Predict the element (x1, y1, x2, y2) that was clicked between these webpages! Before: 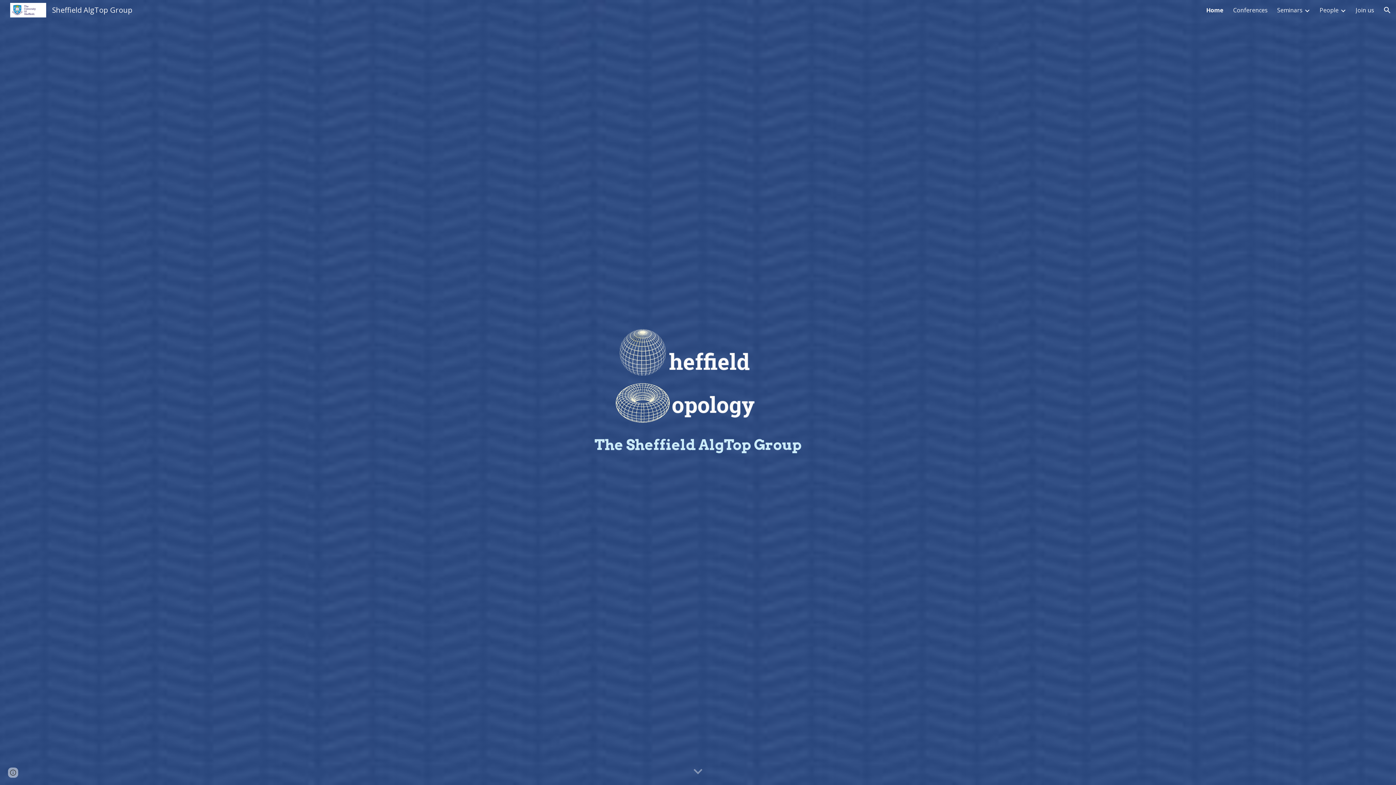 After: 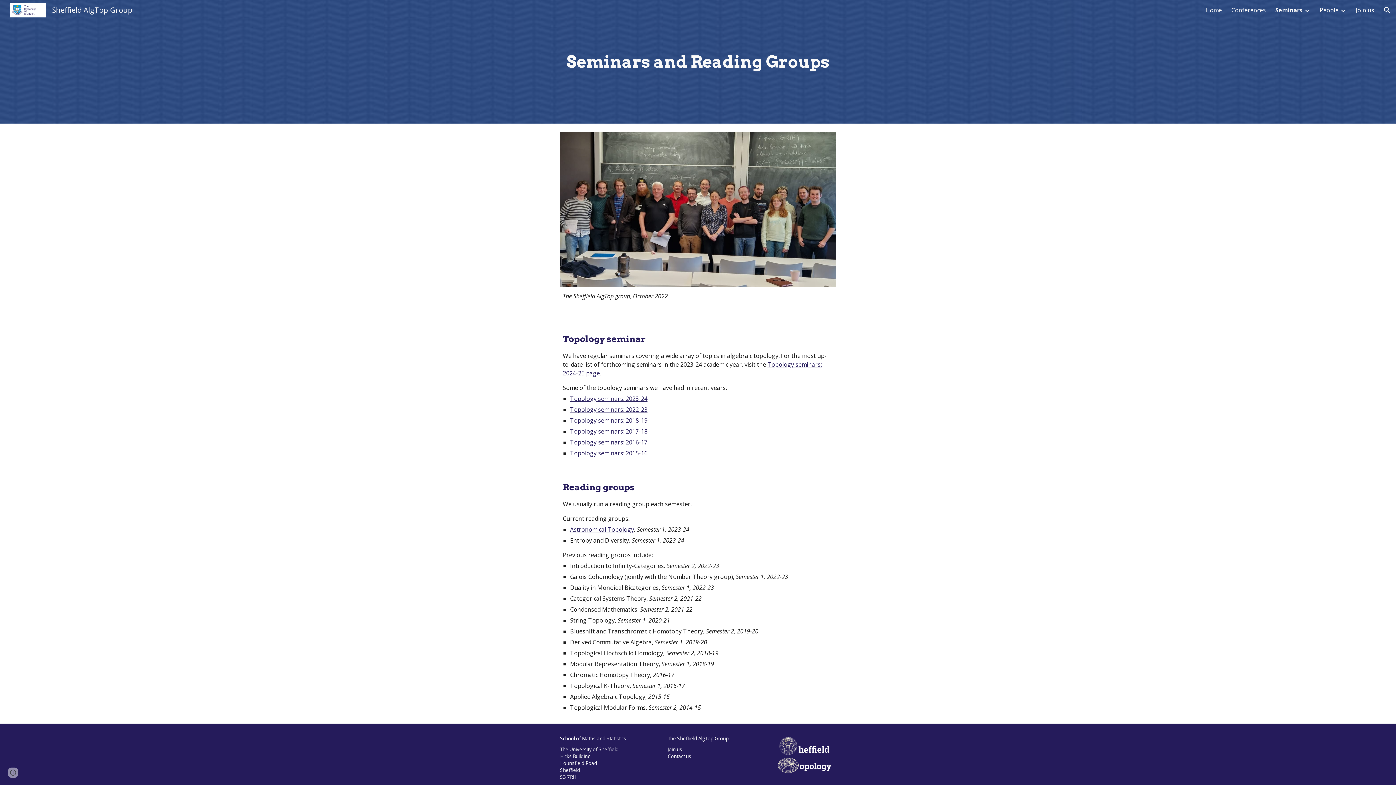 Action: label: Seminars bbox: (1277, 6, 1302, 14)